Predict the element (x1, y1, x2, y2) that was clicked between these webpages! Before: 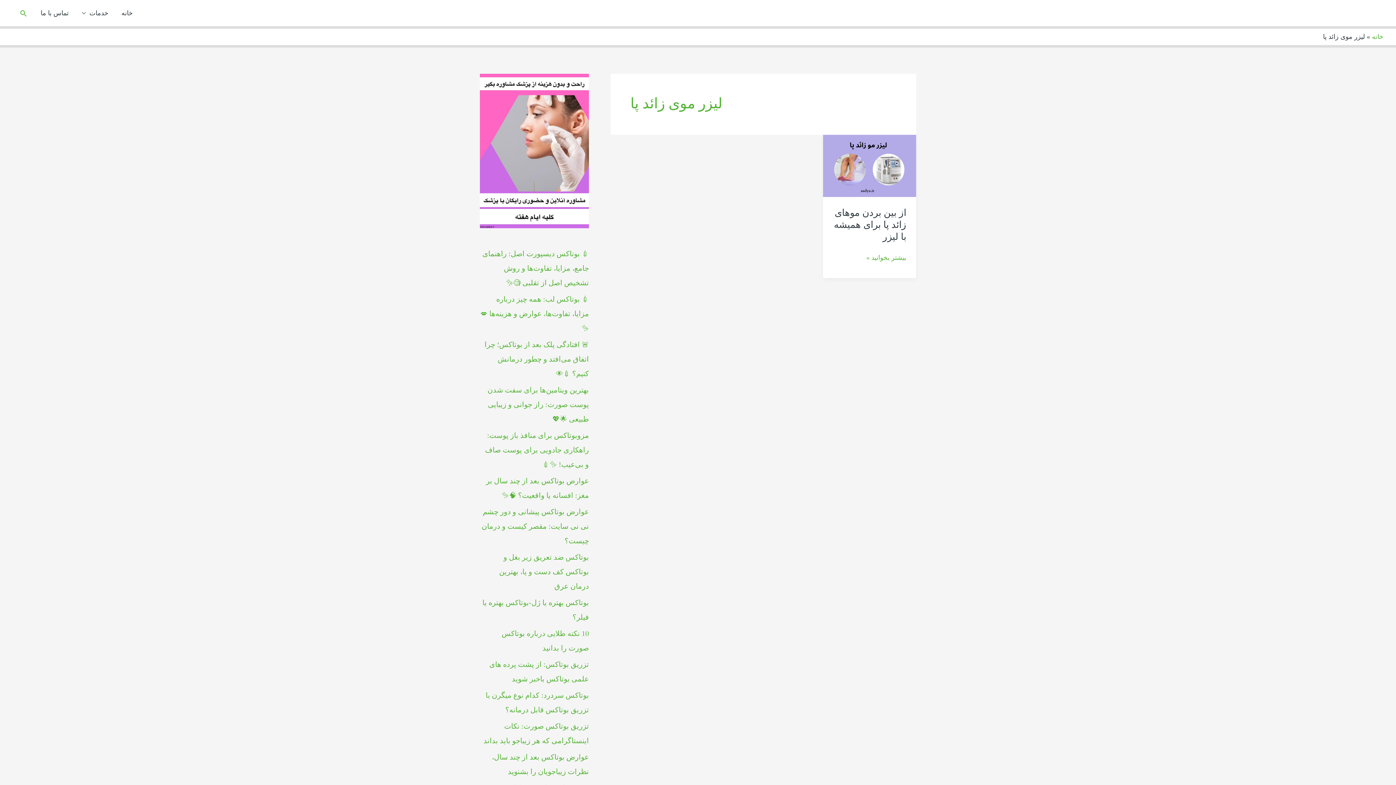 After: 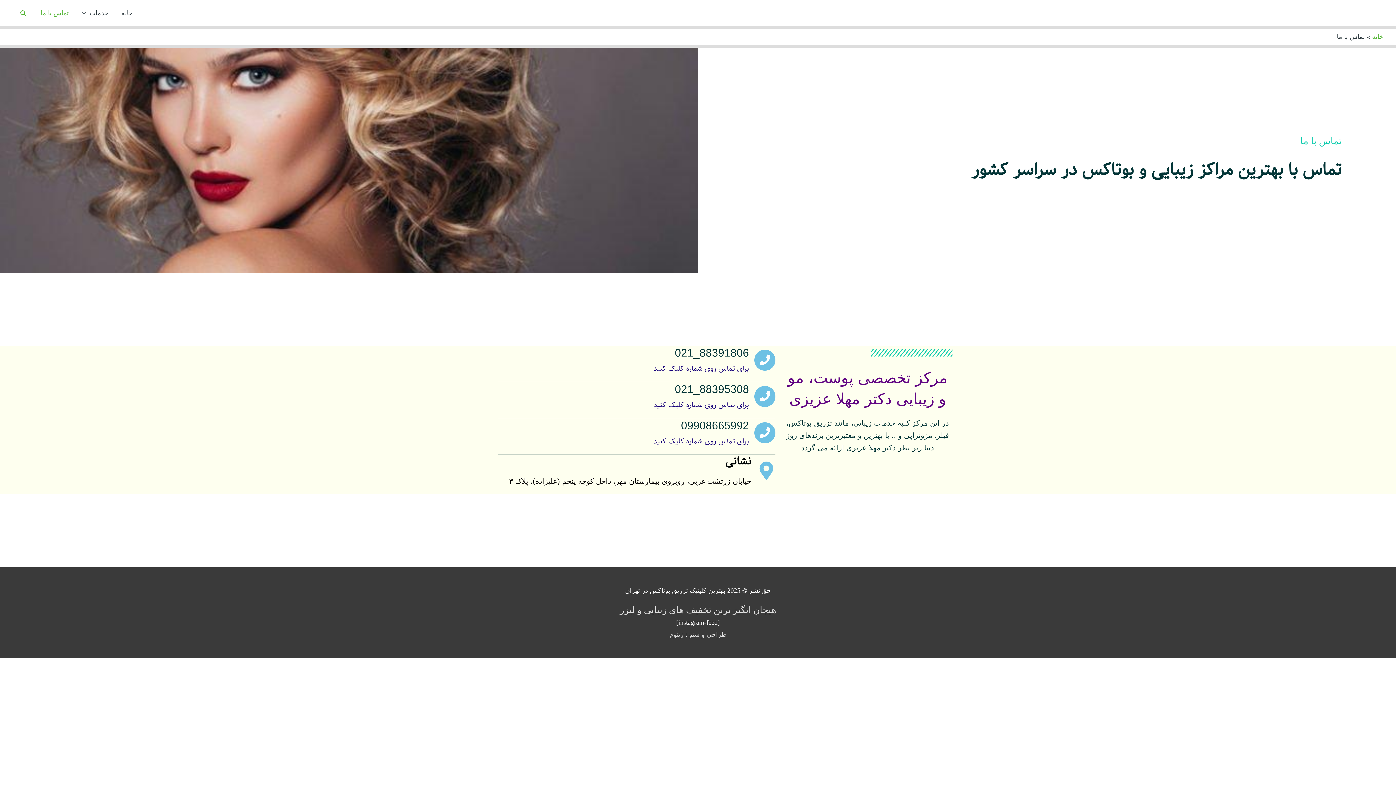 Action: bbox: (34, 0, 75, 26) label: تماس با ما